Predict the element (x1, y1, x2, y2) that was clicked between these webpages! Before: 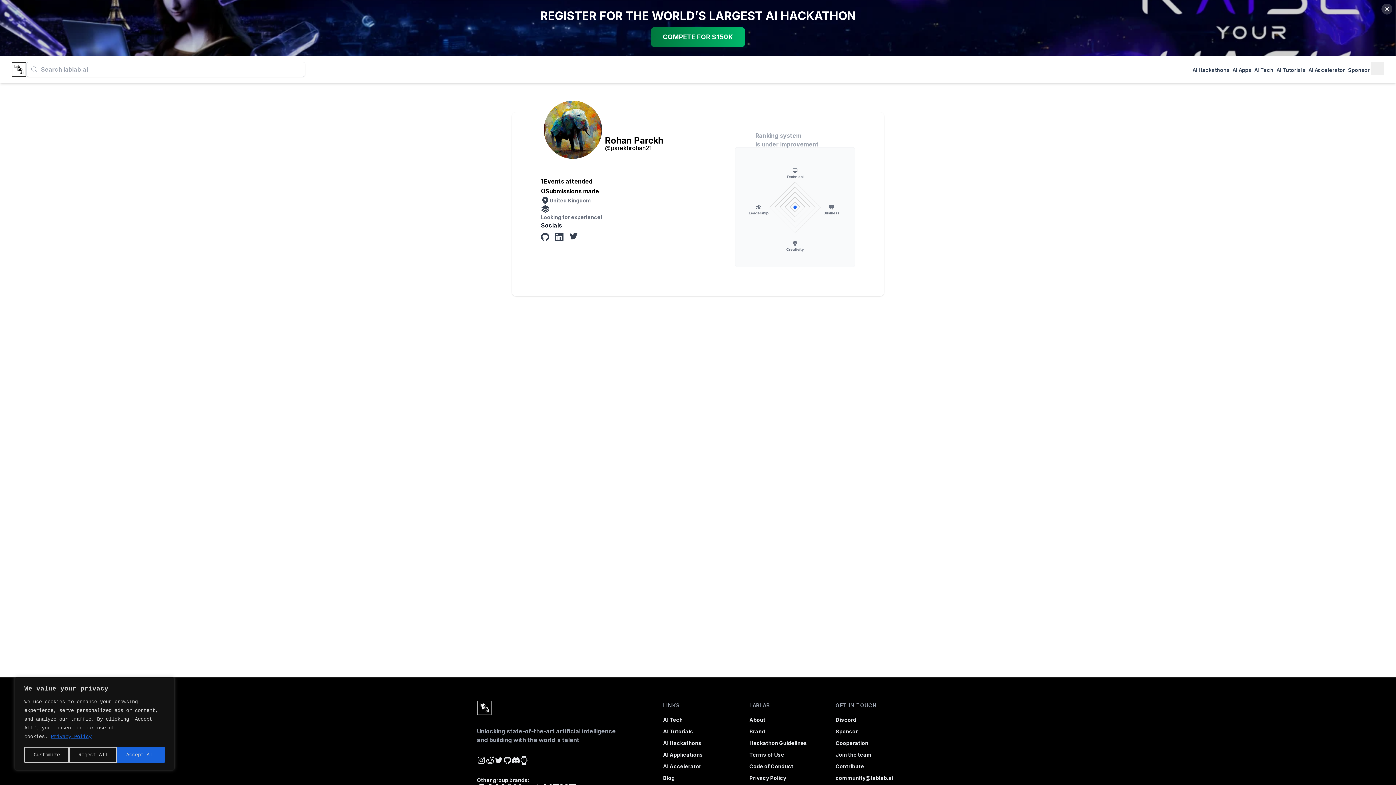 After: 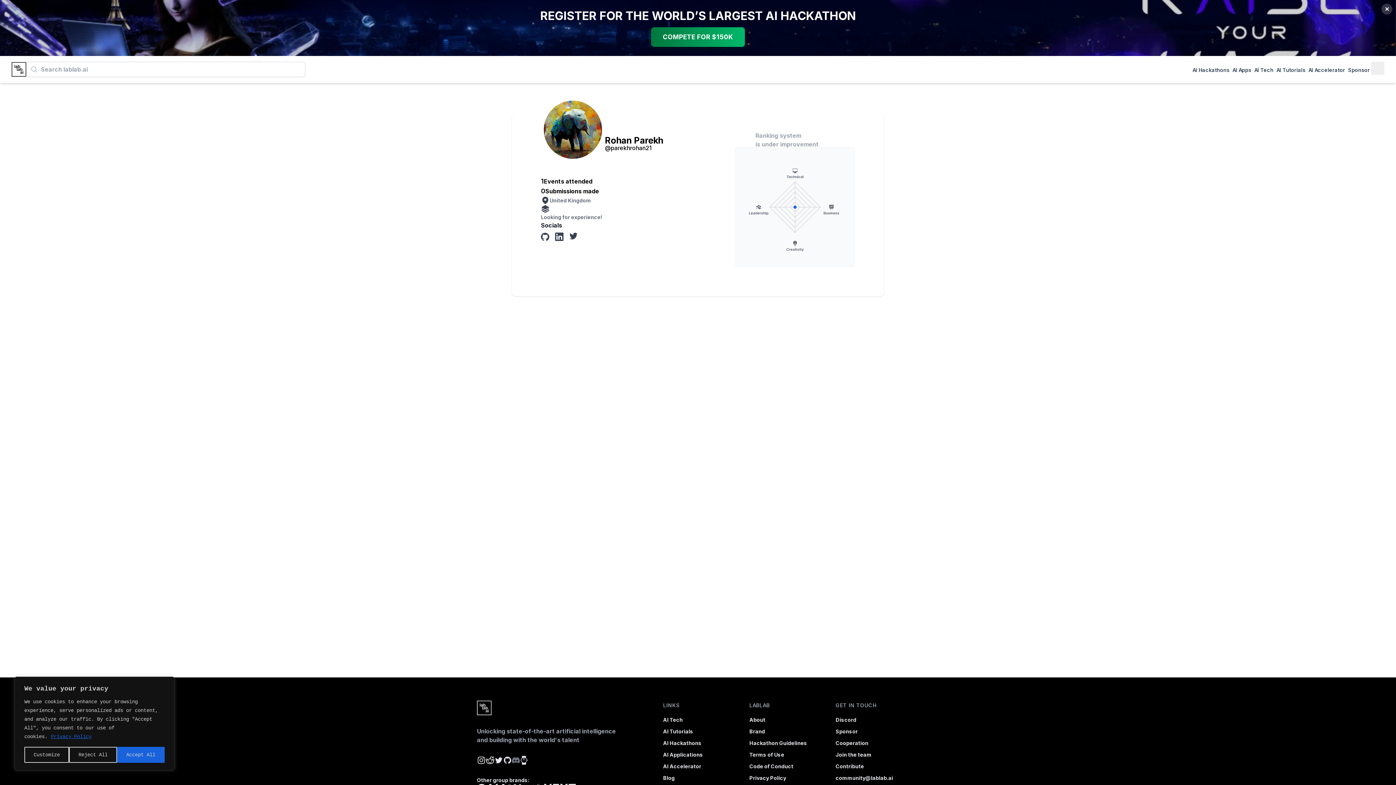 Action: bbox: (512, 756, 520, 765) label: Discord